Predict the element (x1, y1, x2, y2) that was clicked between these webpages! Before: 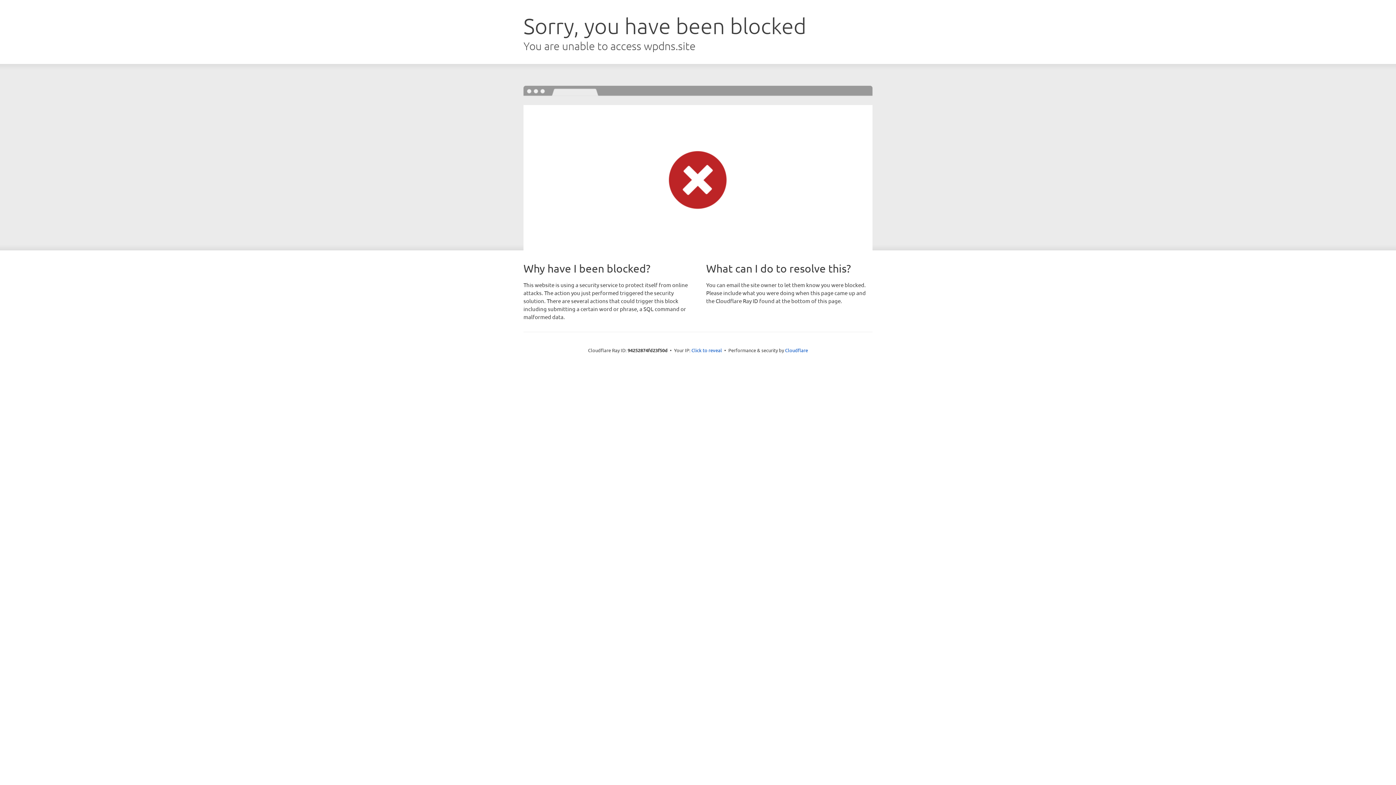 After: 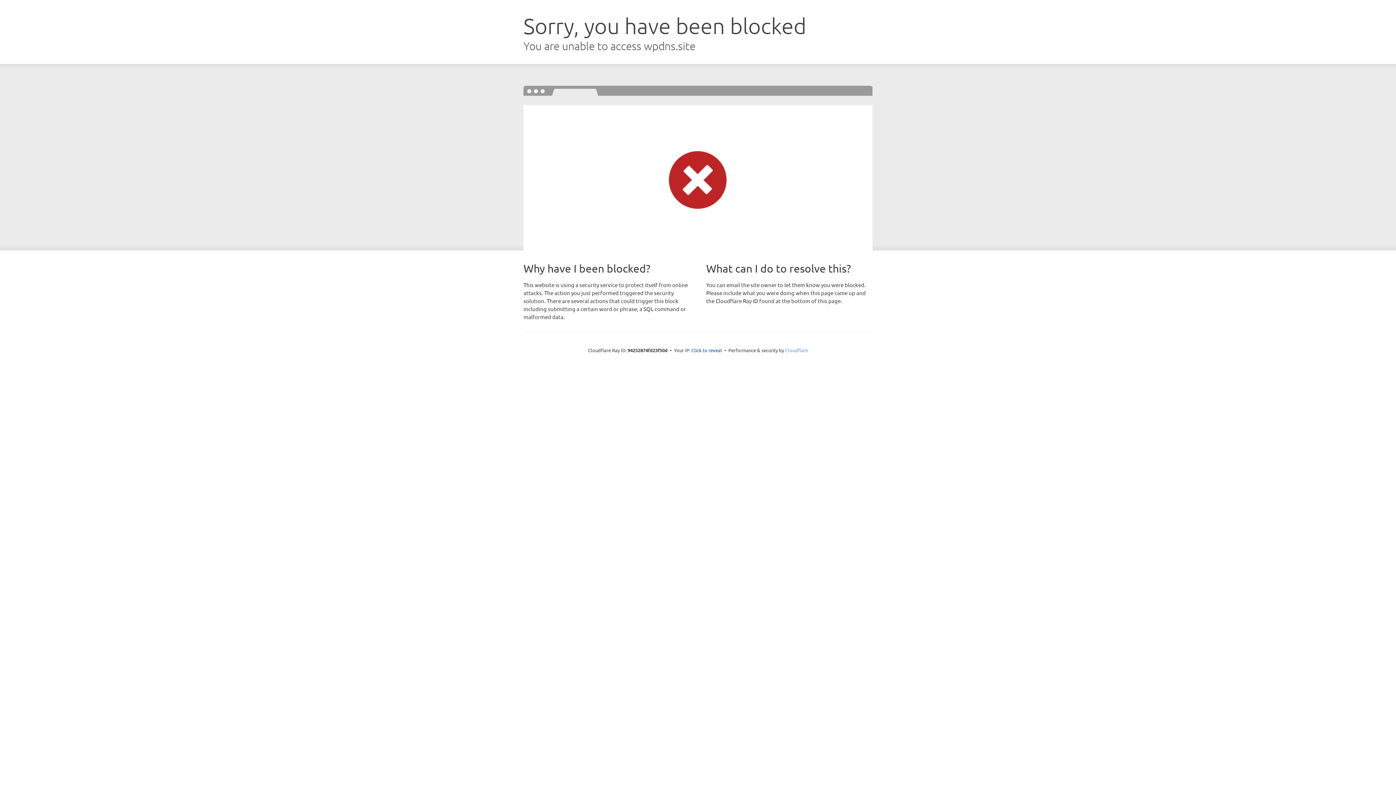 Action: bbox: (785, 347, 808, 353) label: Cloudflare